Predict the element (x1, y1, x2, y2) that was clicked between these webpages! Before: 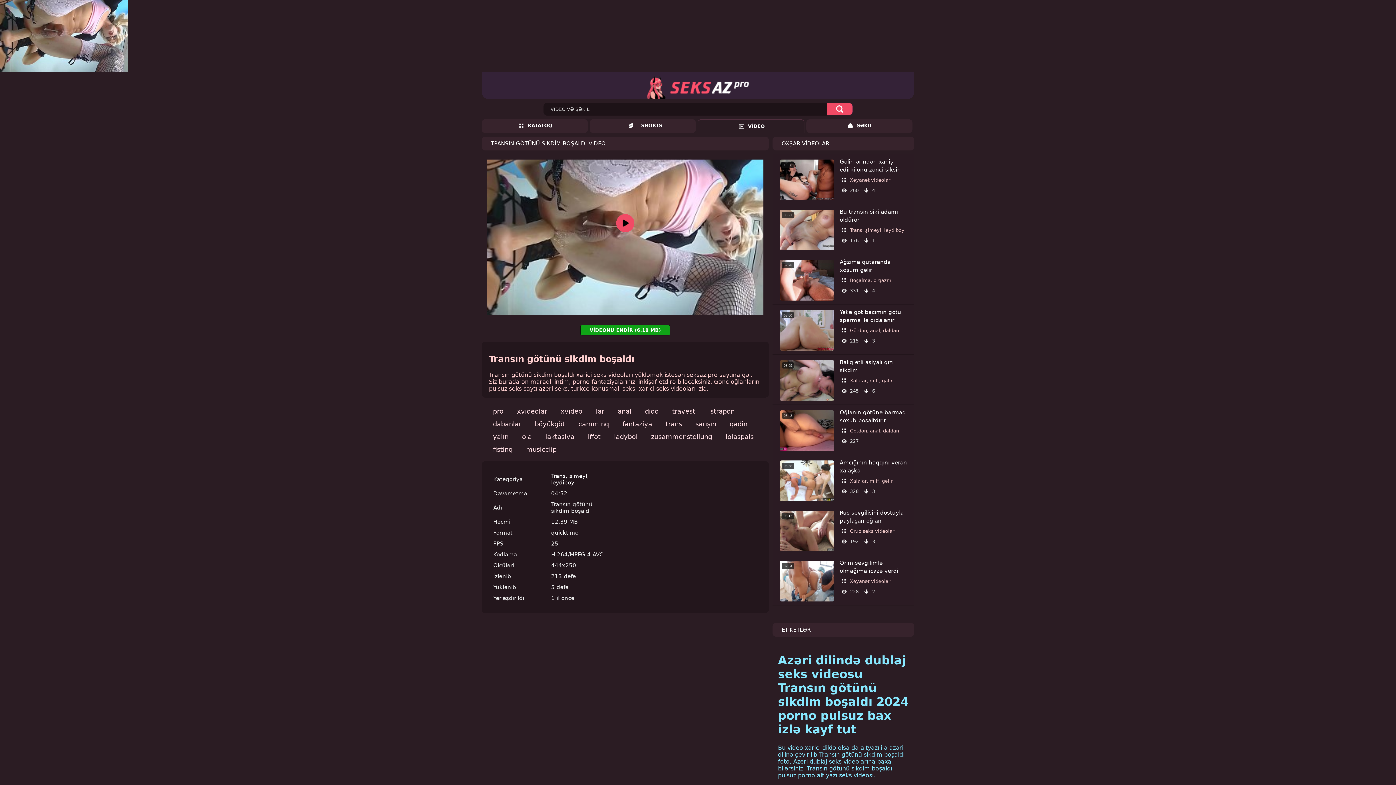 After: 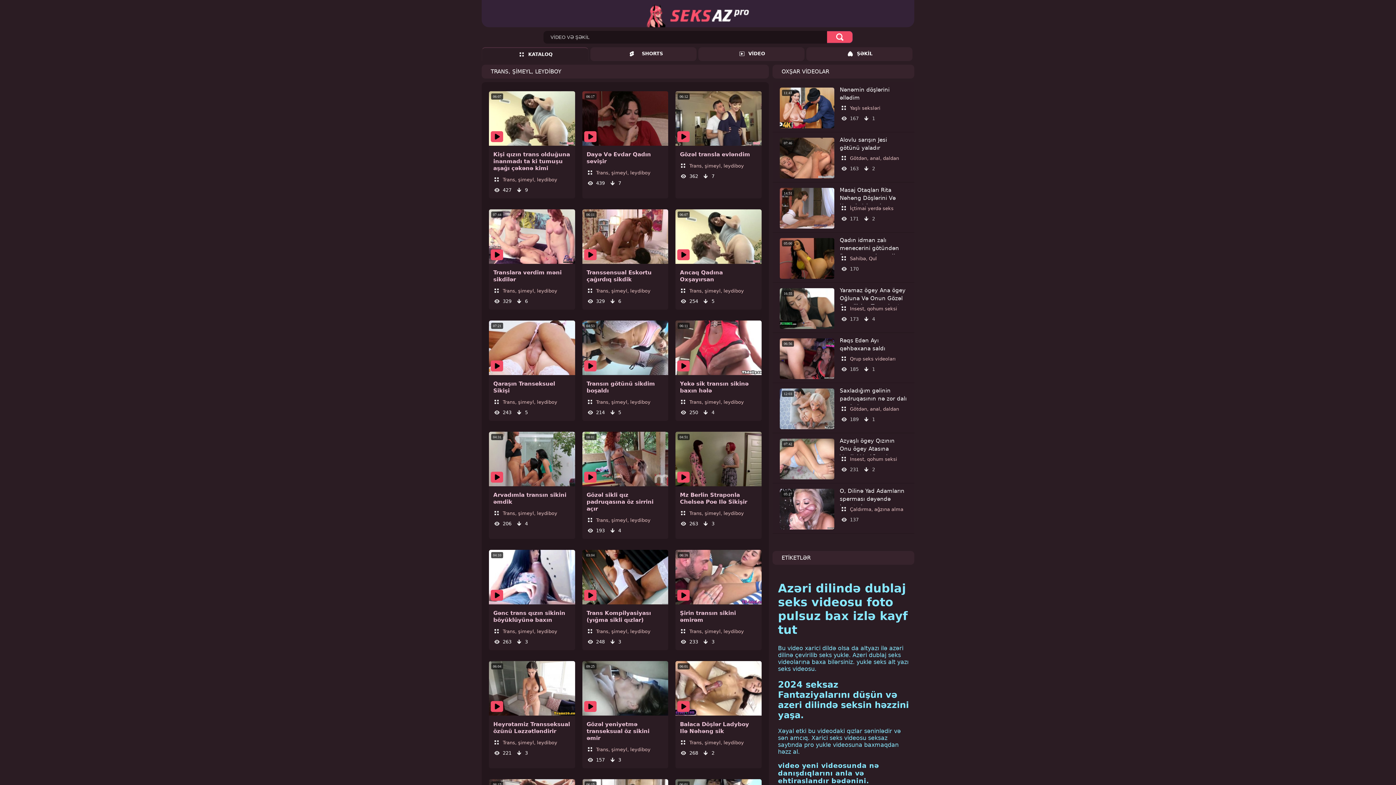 Action: label:  Trans, şimeyl, leydiboy bbox: (840, 227, 904, 232)